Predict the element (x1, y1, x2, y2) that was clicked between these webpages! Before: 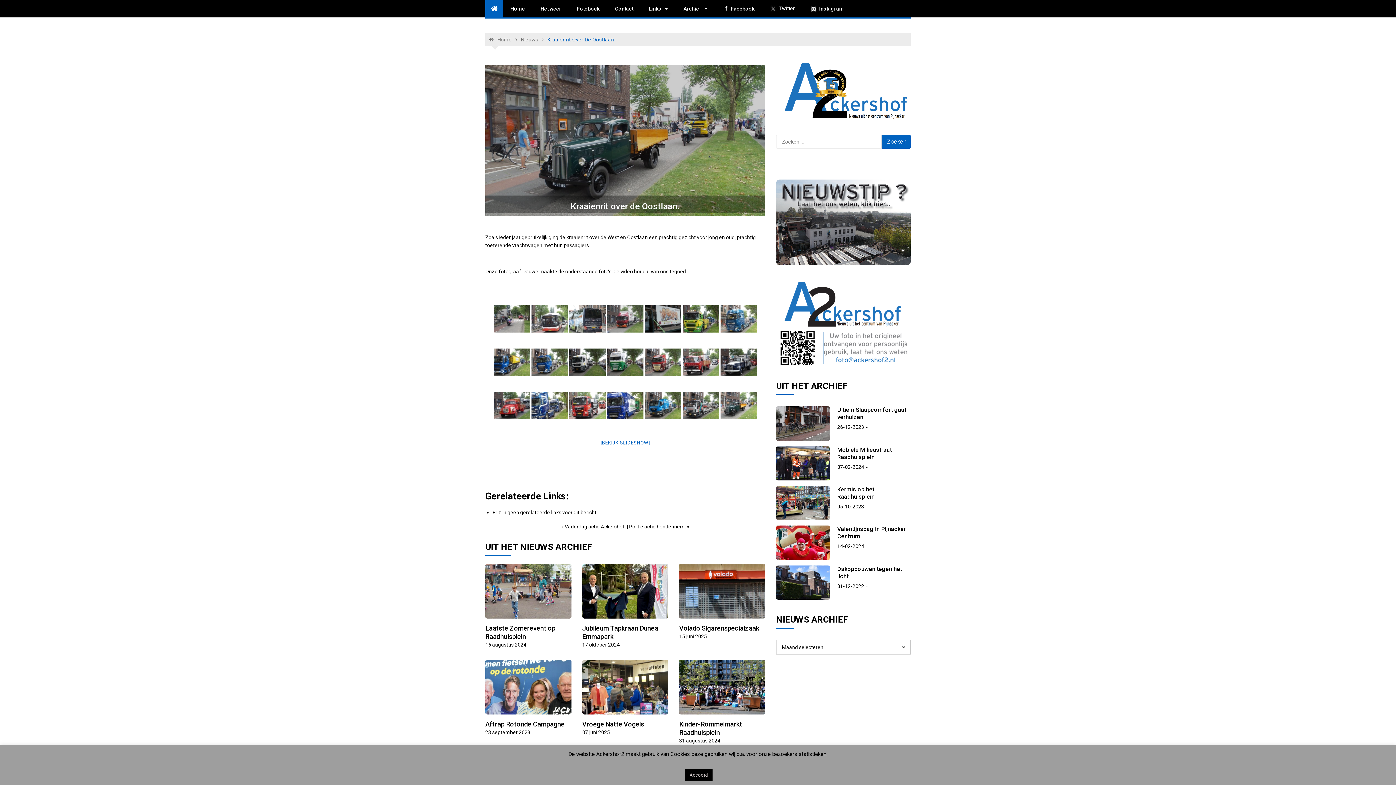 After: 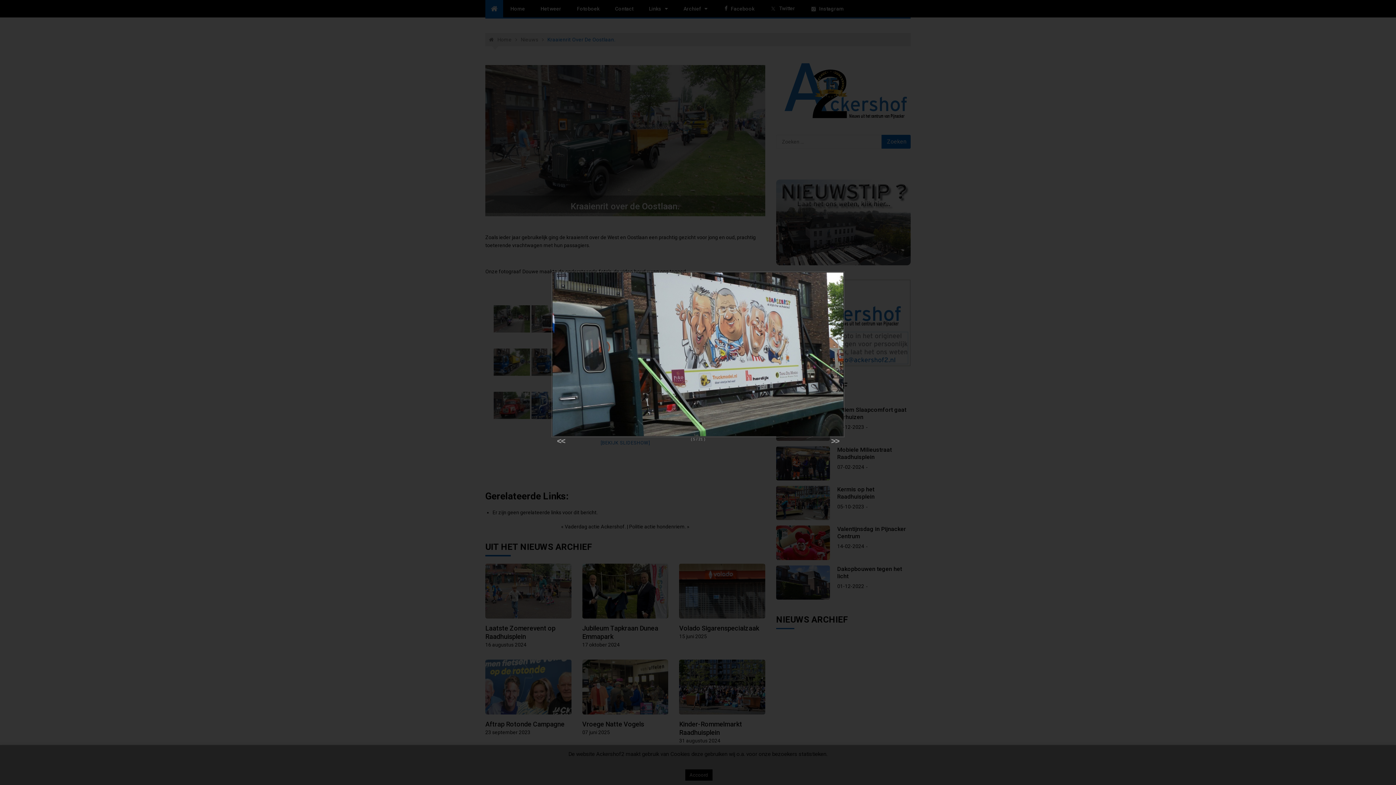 Action: bbox: (645, 305, 681, 332)